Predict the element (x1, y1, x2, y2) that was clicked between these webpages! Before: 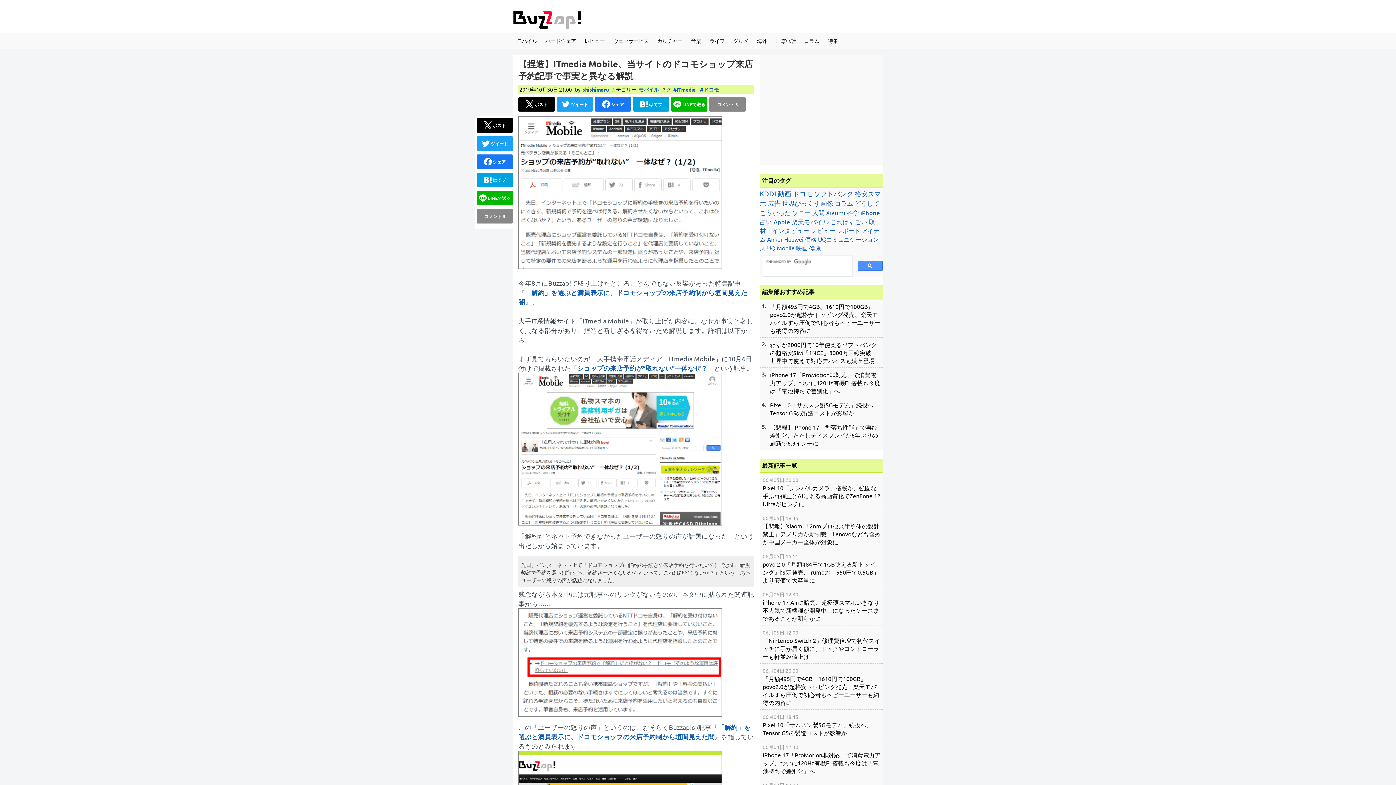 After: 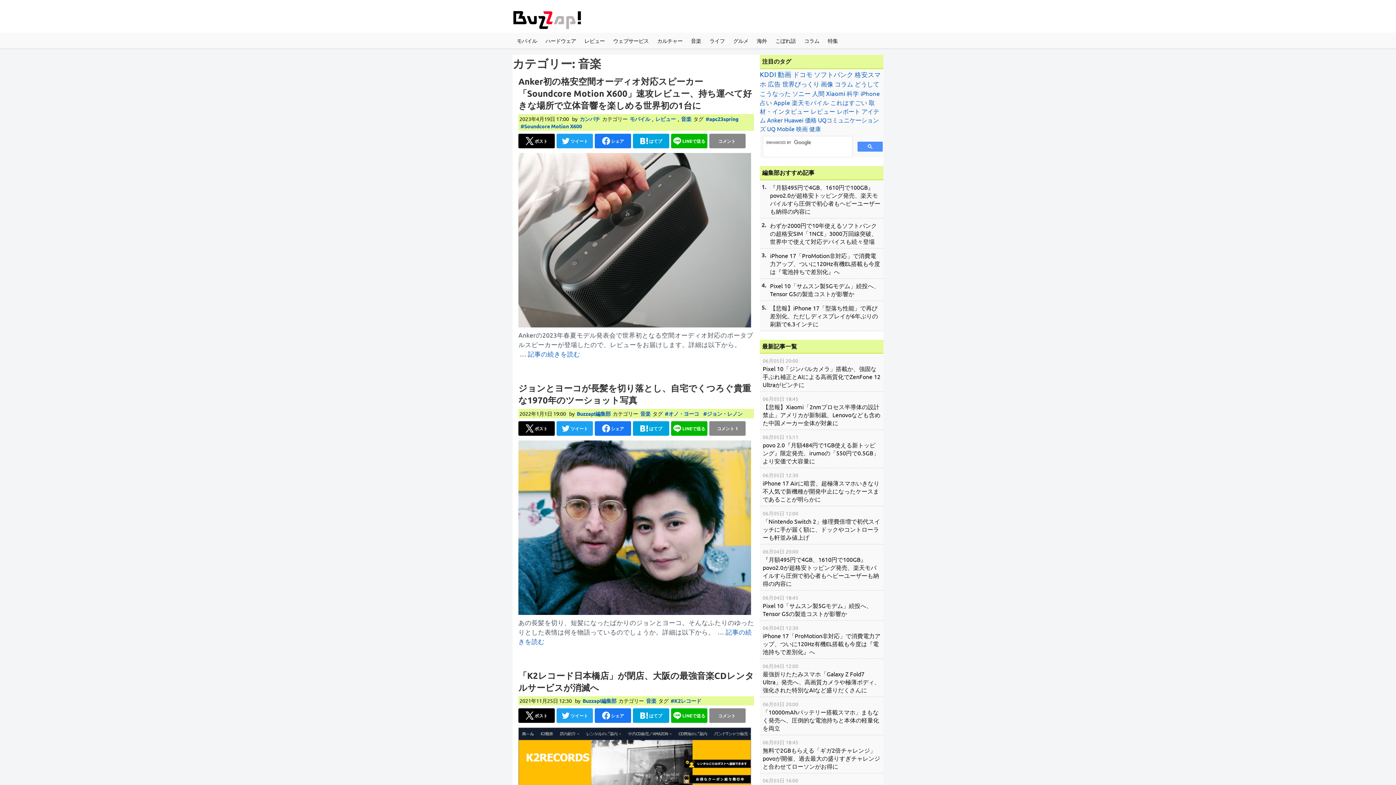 Action: label: 音楽 bbox: (686, 32, 705, 48)